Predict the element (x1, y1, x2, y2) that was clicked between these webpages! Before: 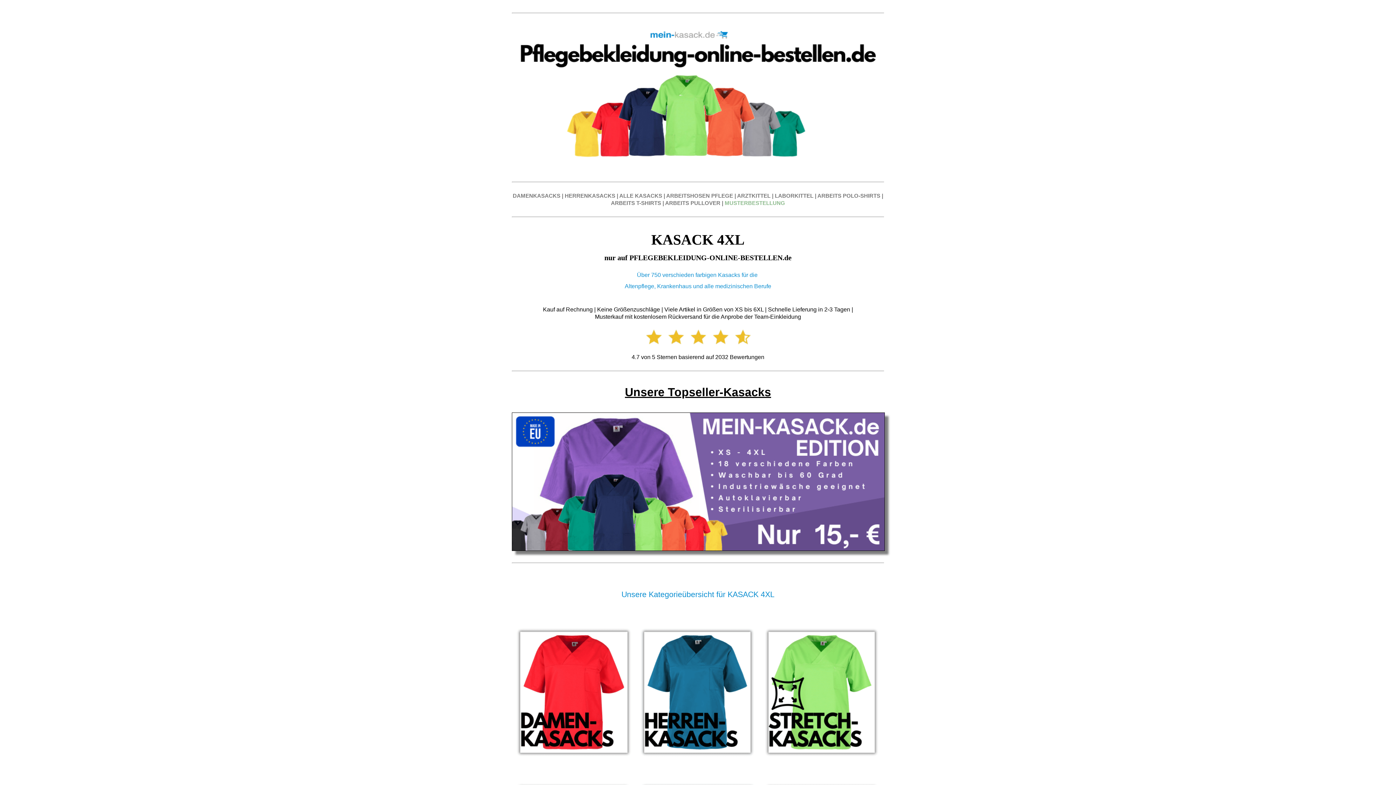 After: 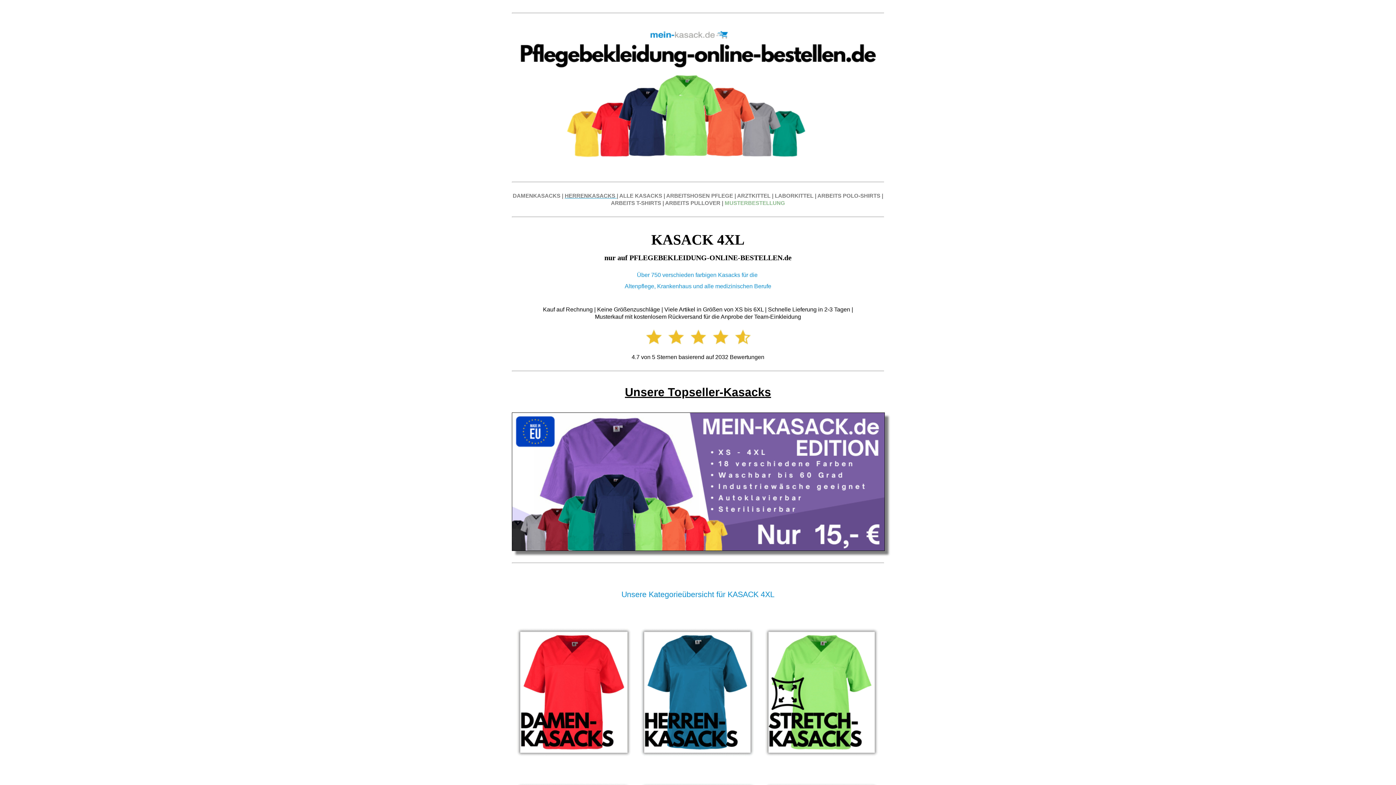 Action: bbox: (564, 192, 616, 198) label: HERRENKASACKS 